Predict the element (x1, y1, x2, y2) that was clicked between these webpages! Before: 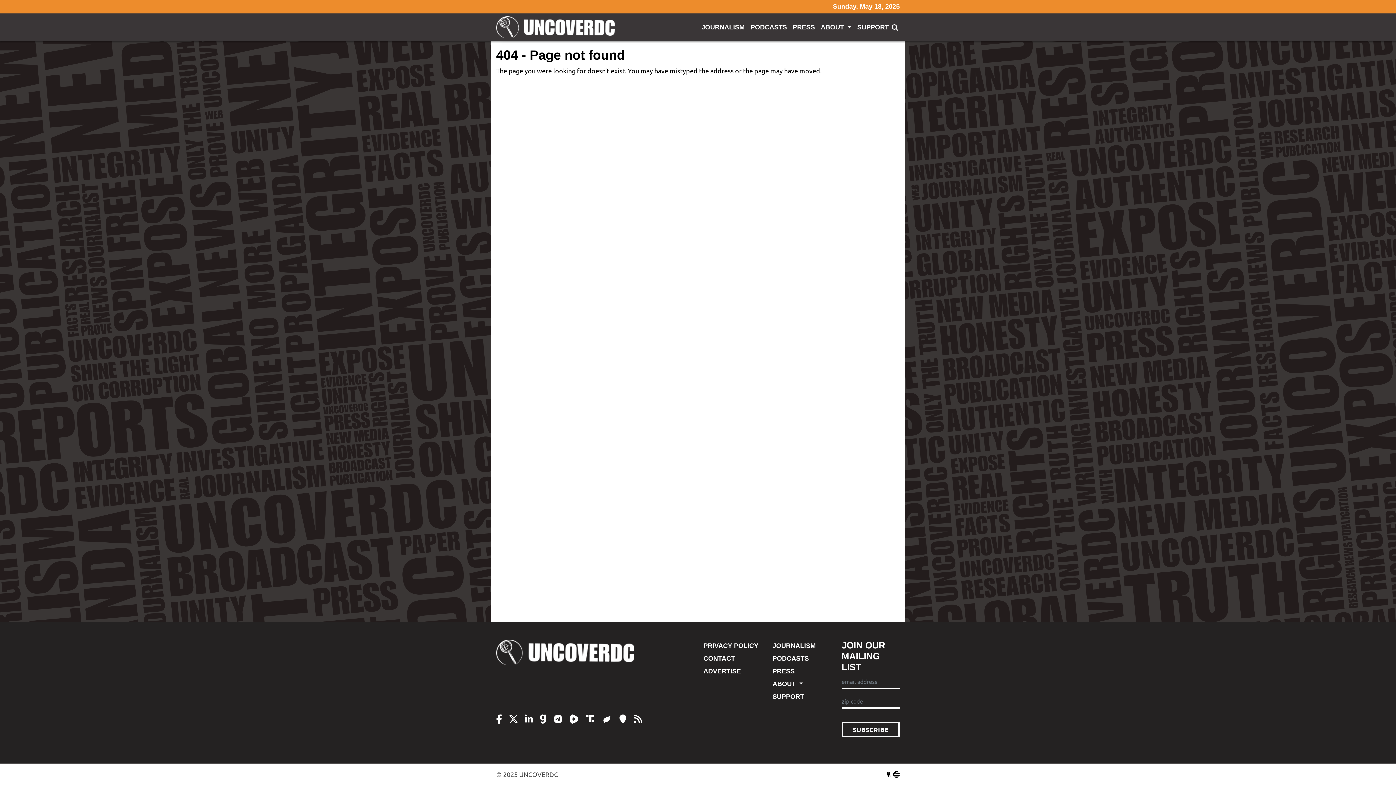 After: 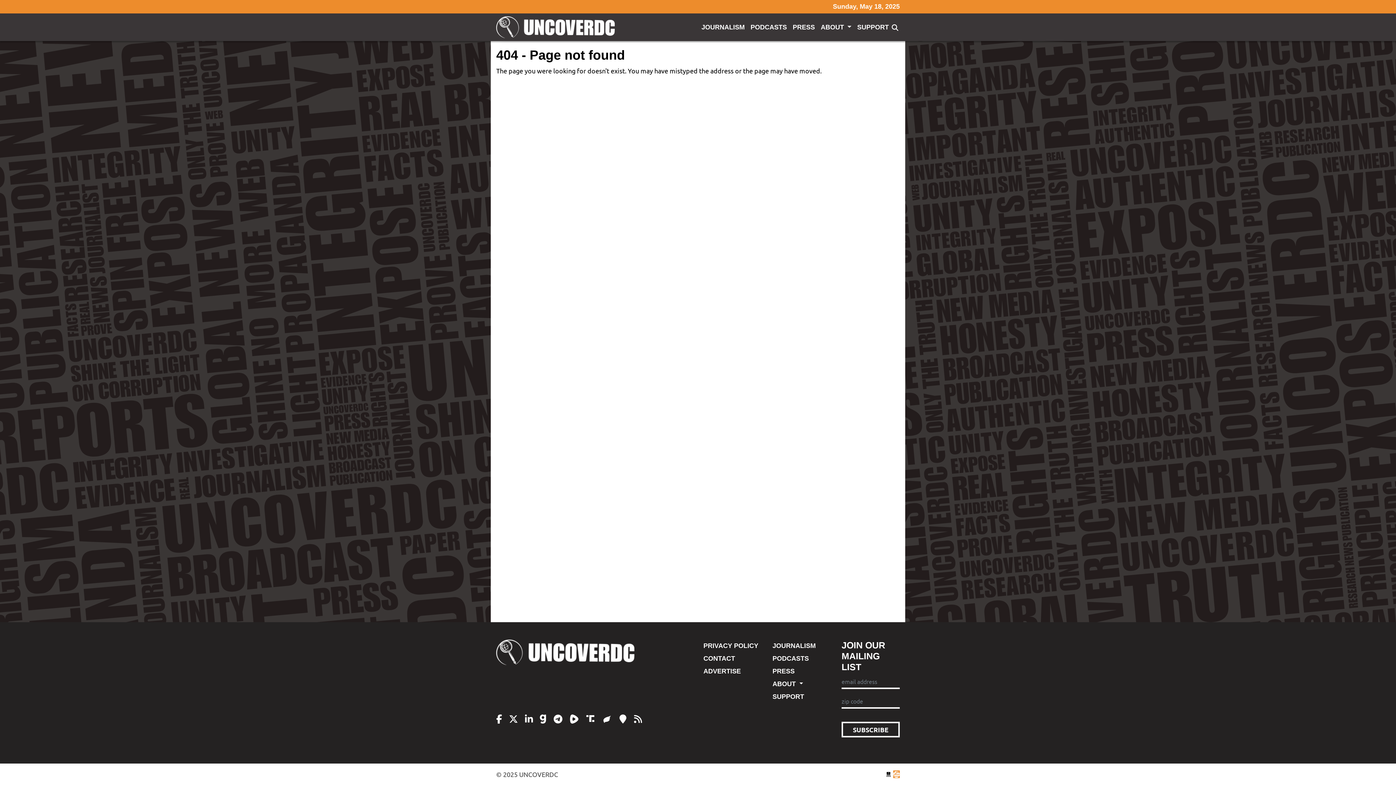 Action: bbox: (893, 770, 900, 778)